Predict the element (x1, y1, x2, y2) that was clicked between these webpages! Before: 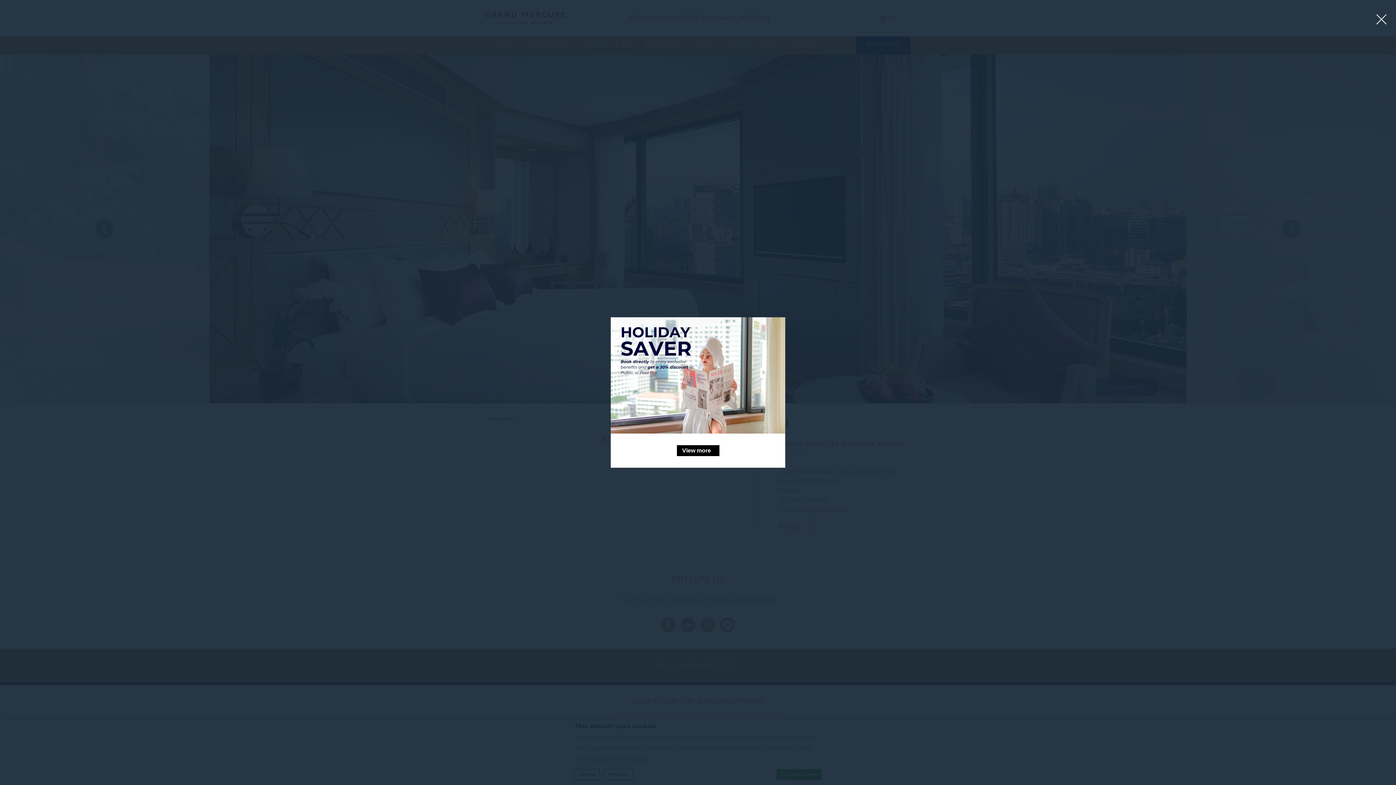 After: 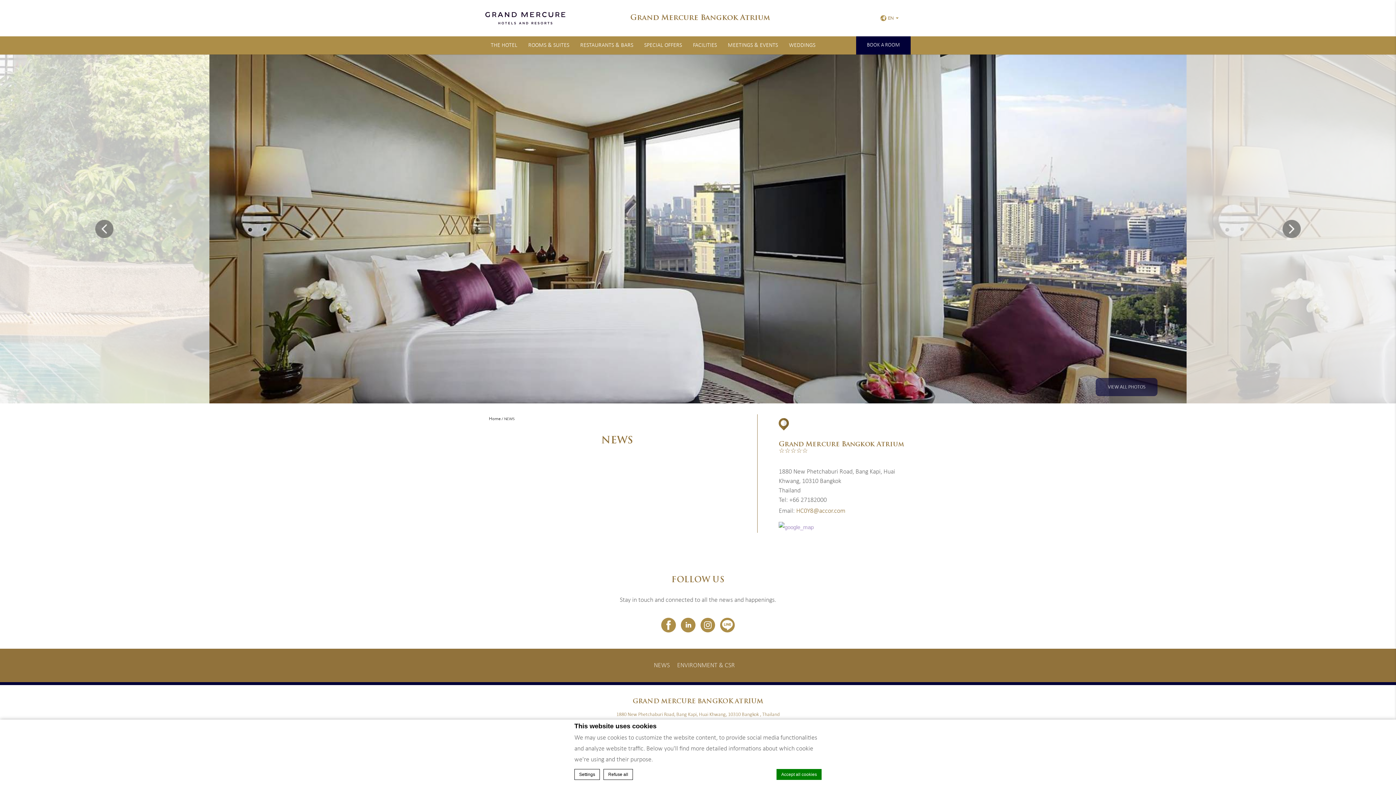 Action: label: Close lightbox bbox: (1371, 8, 1392, 30)